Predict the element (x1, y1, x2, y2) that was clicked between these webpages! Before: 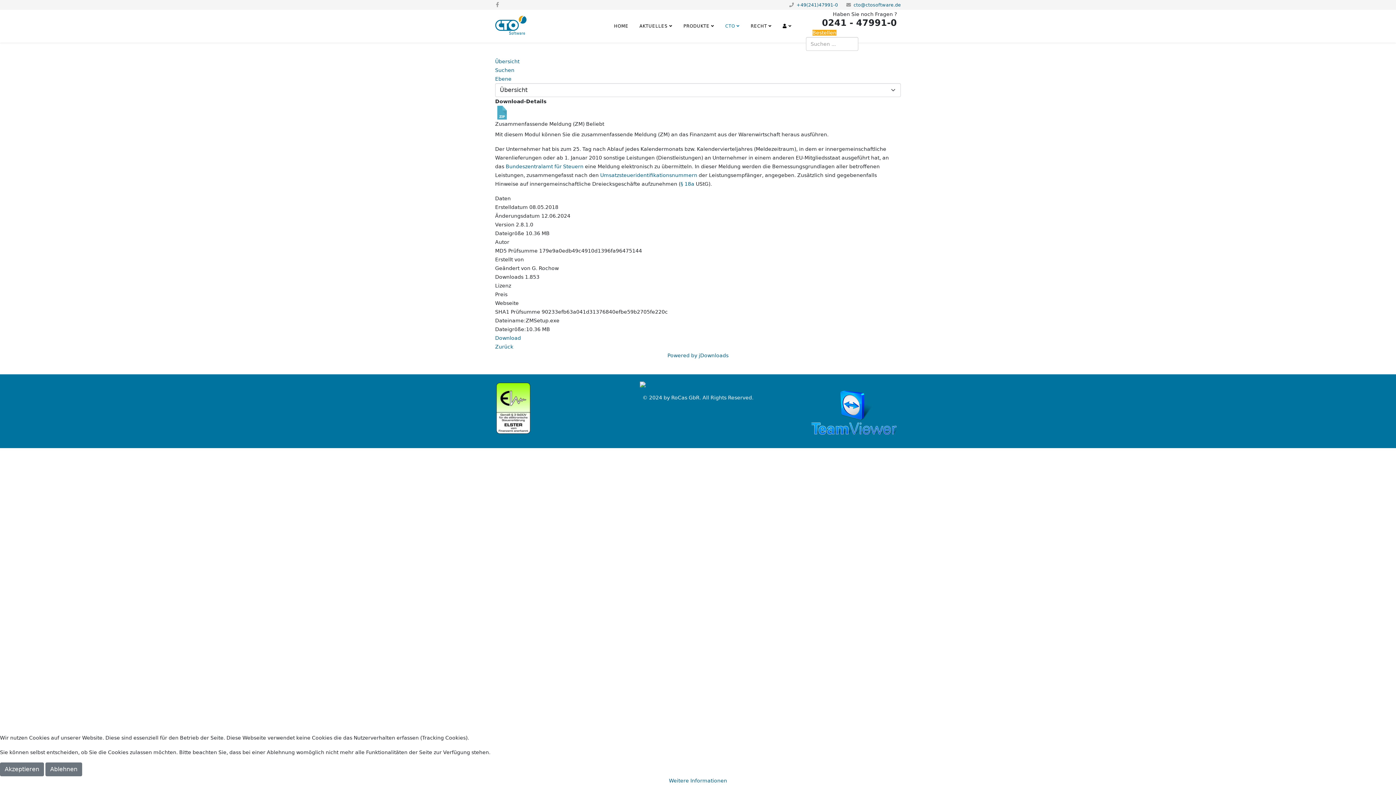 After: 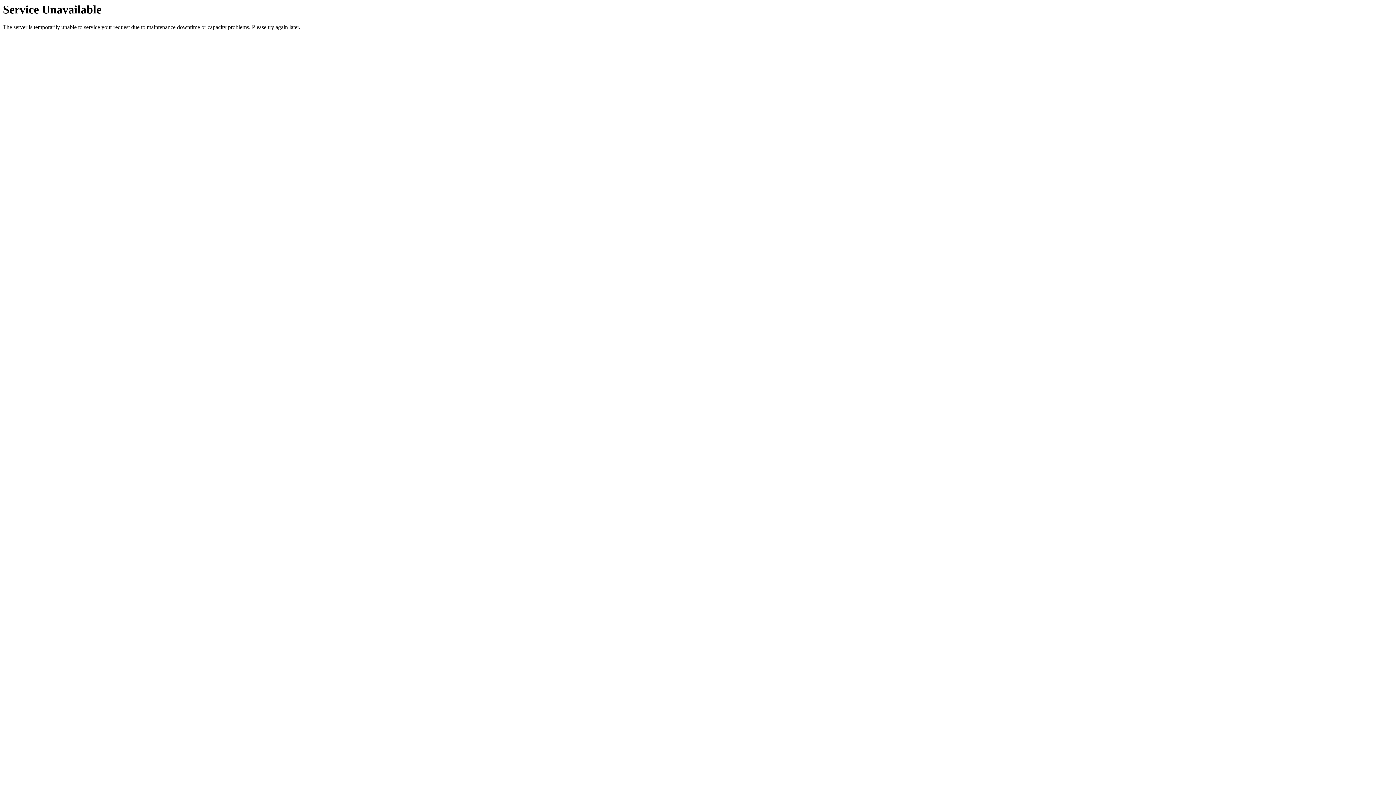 Action: bbox: (45, 762, 82, 776) label: Ablehnen